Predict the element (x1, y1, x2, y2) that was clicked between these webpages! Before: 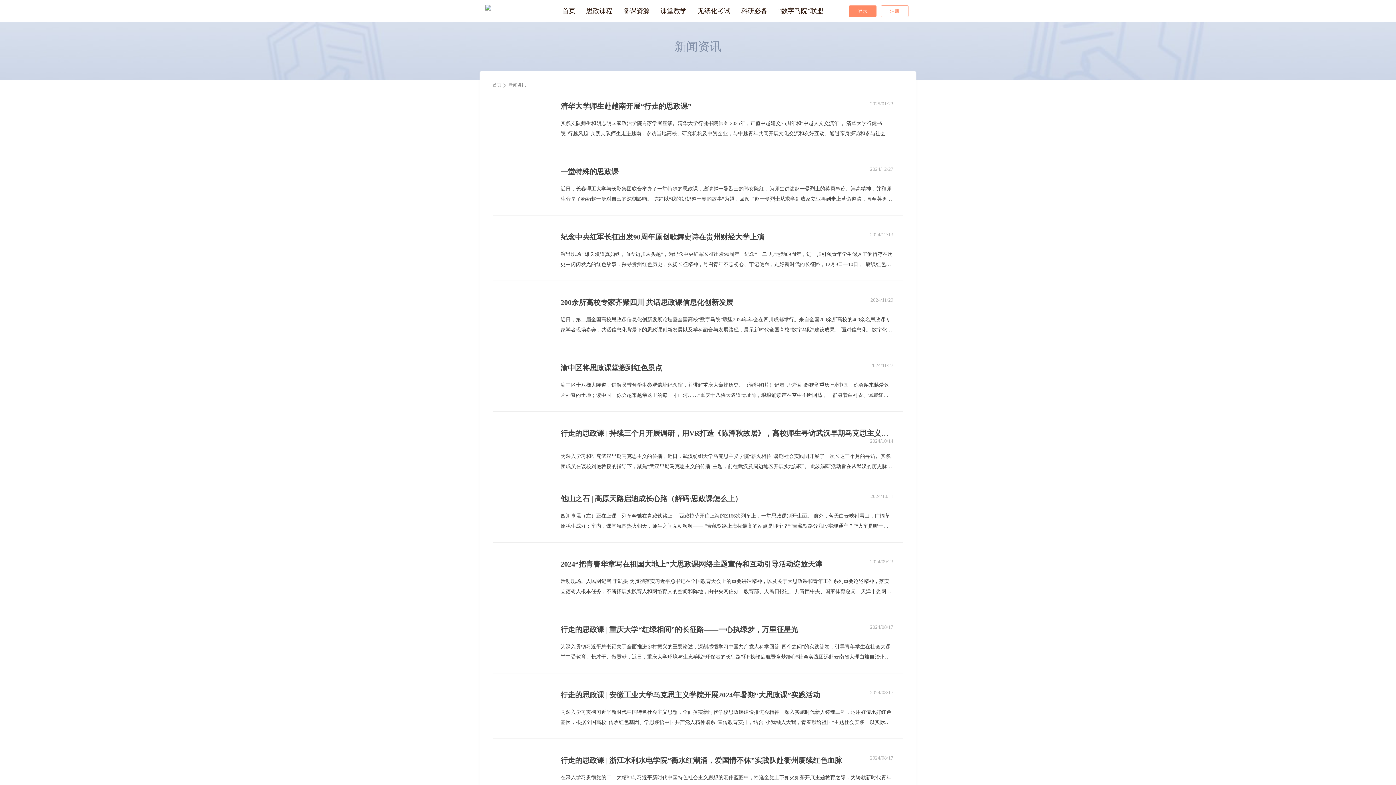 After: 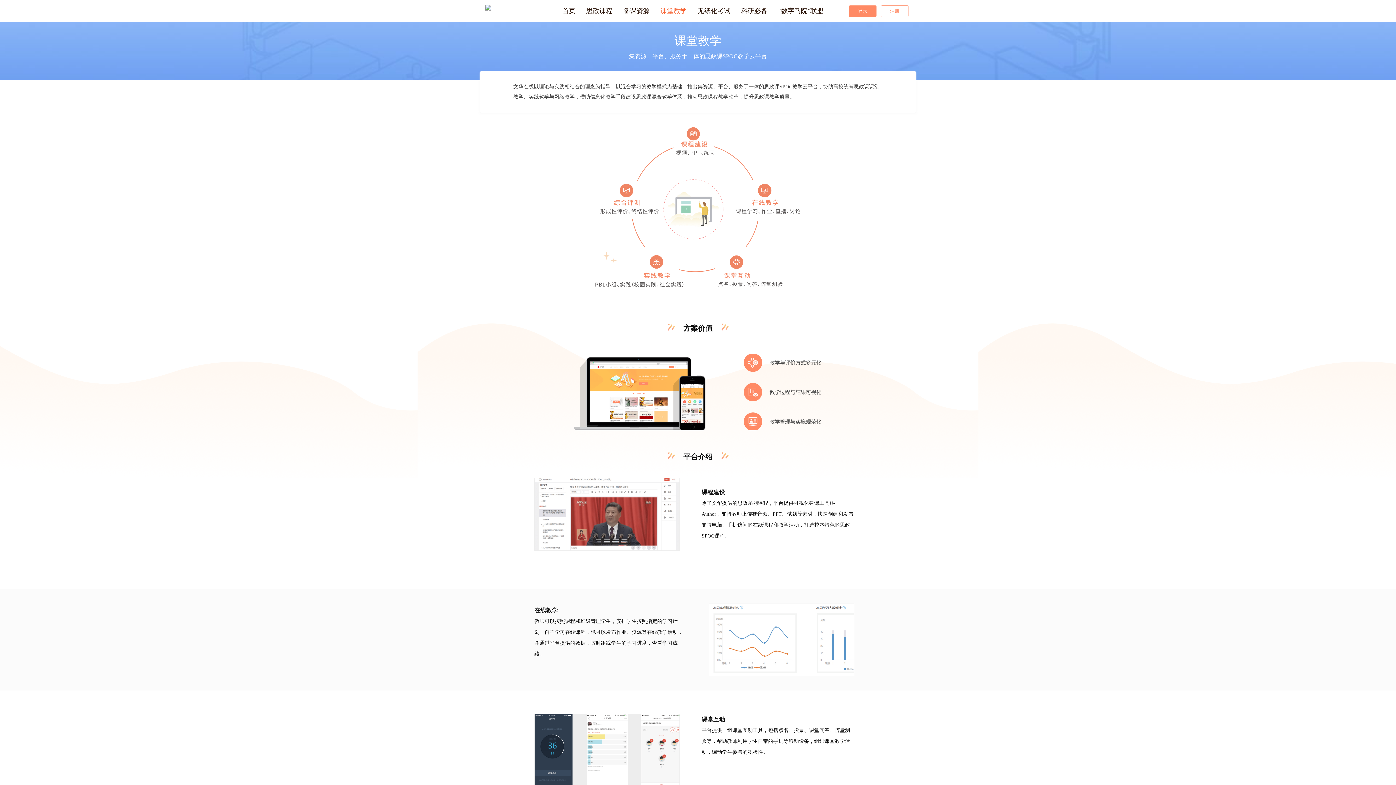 Action: label: 课堂教学 bbox: (655, 0, 692, 21)